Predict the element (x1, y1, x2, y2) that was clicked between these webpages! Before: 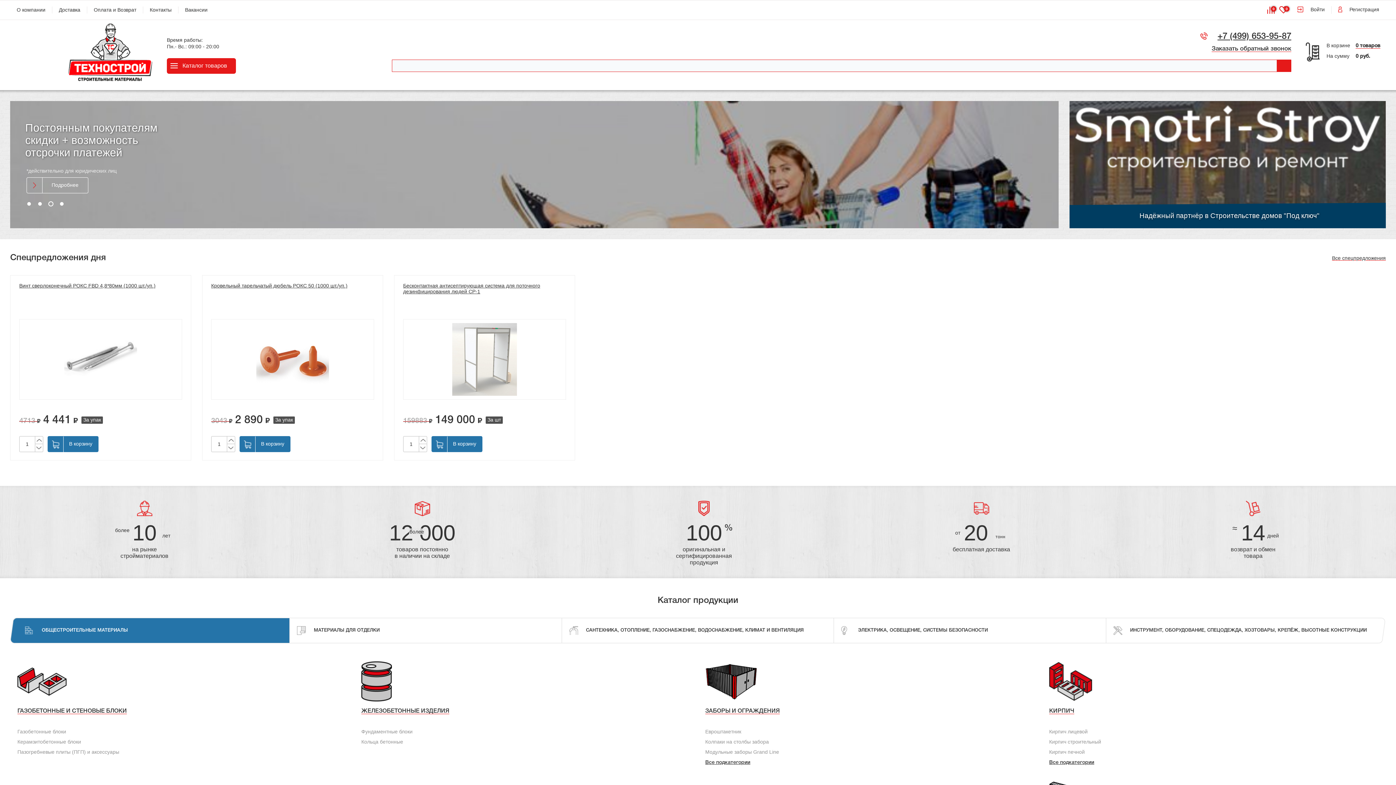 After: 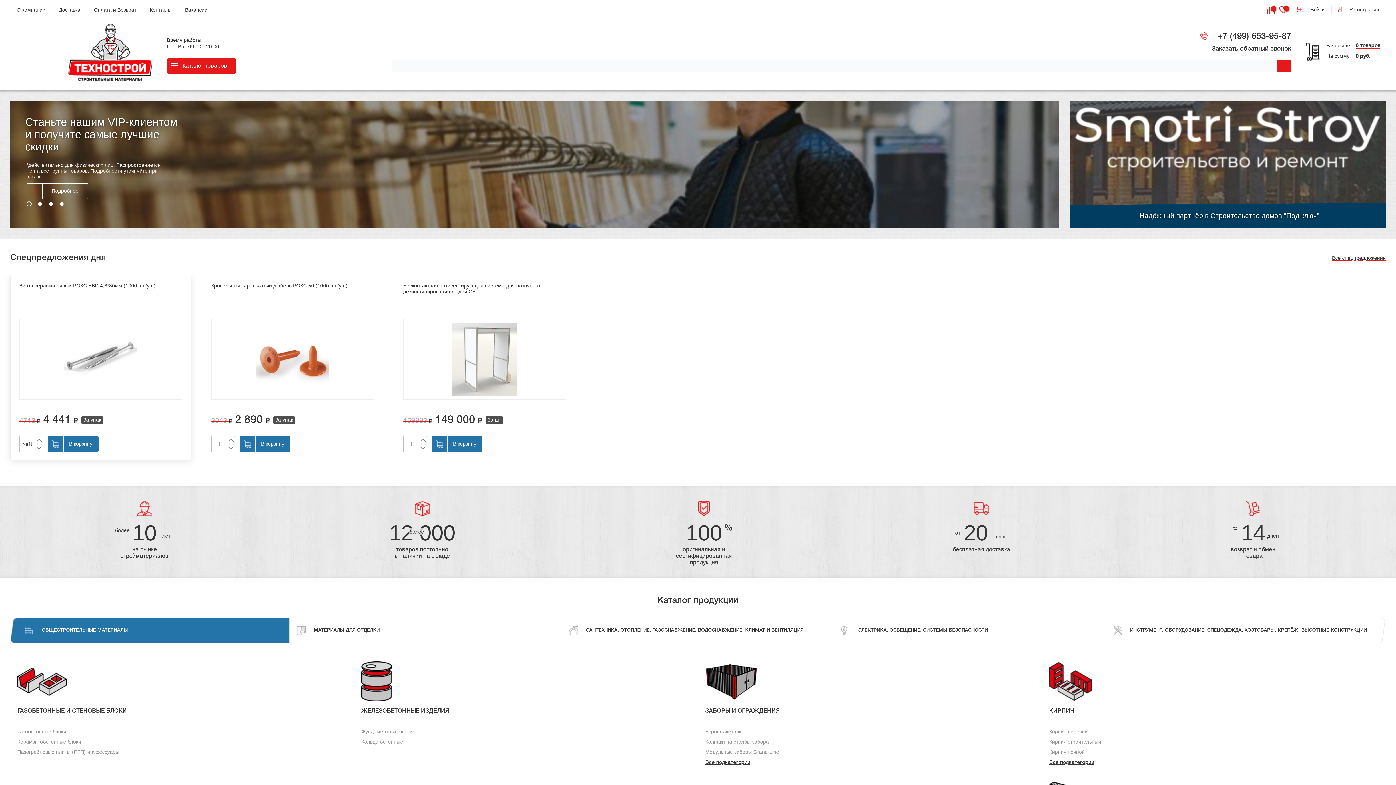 Action: bbox: (34, 444, 43, 452)